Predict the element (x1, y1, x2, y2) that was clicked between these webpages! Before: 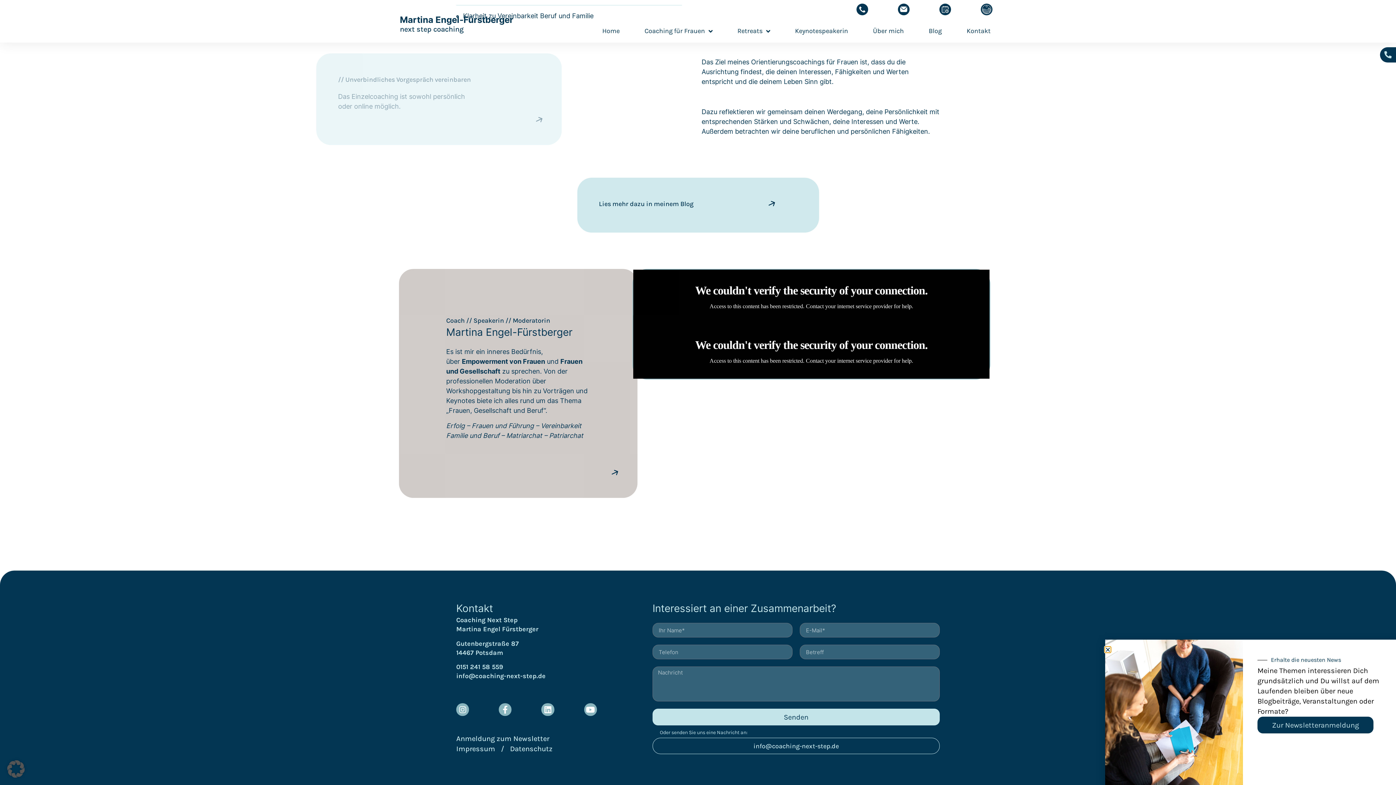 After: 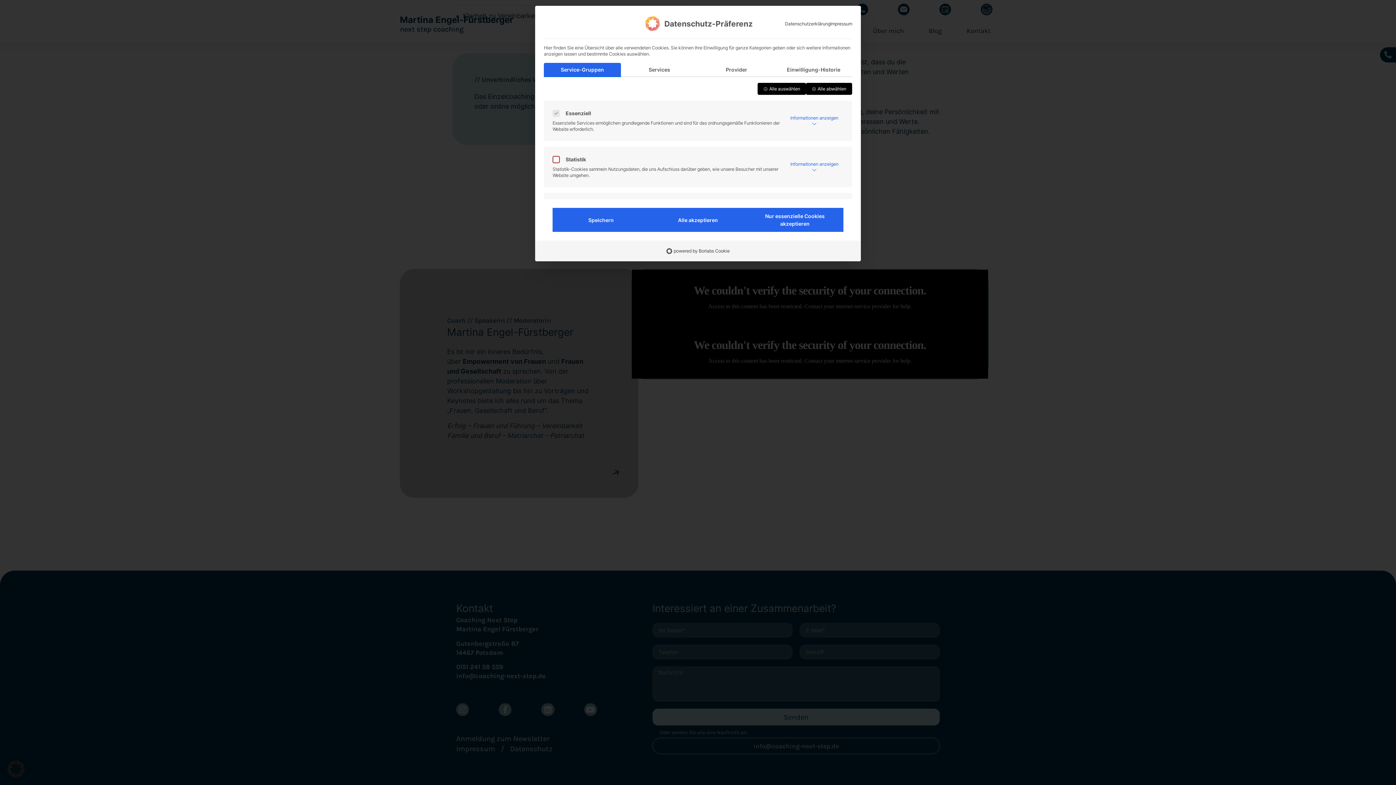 Action: bbox: (0, 753, 32, 785) label: Dialog Datenschutz-Präferenz öffnen